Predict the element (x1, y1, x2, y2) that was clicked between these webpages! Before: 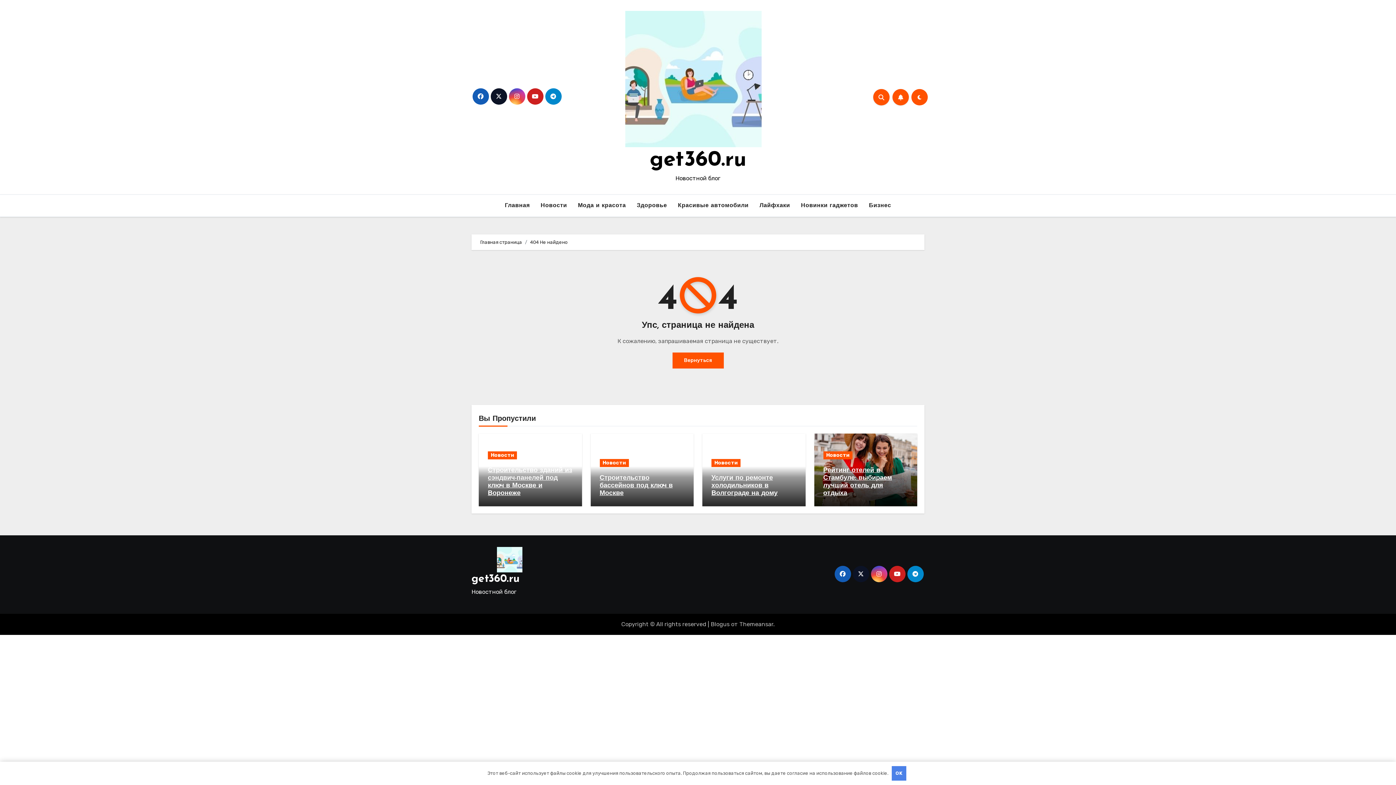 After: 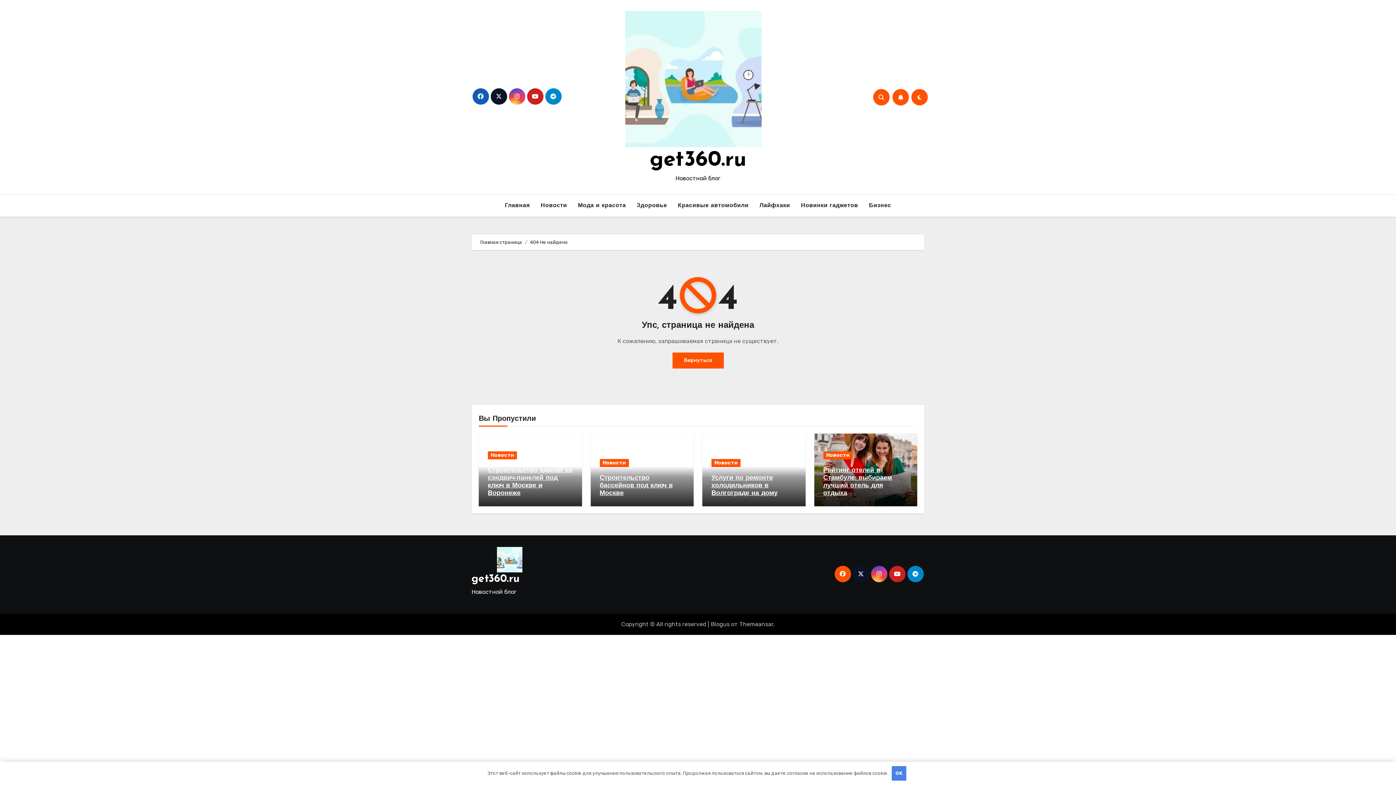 Action: bbox: (834, 566, 851, 582)